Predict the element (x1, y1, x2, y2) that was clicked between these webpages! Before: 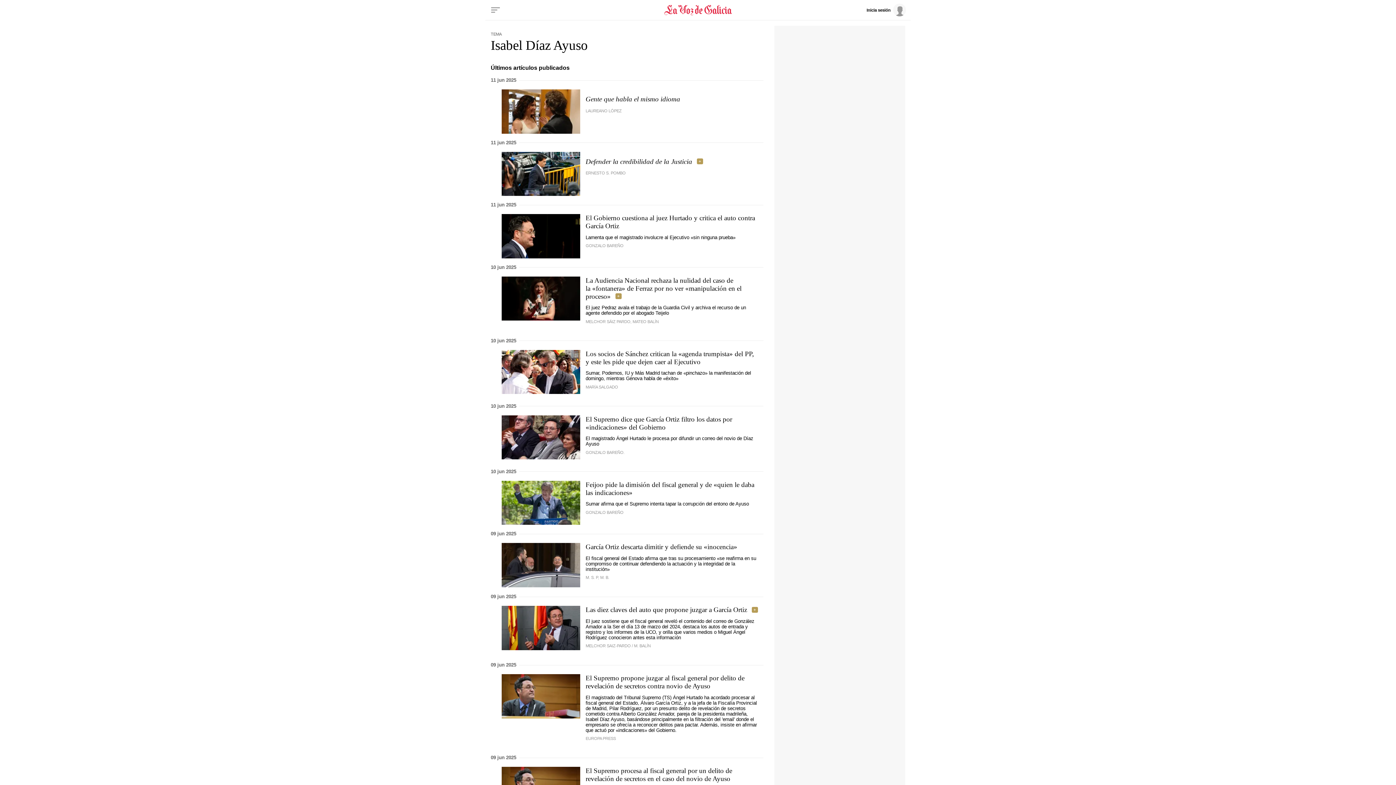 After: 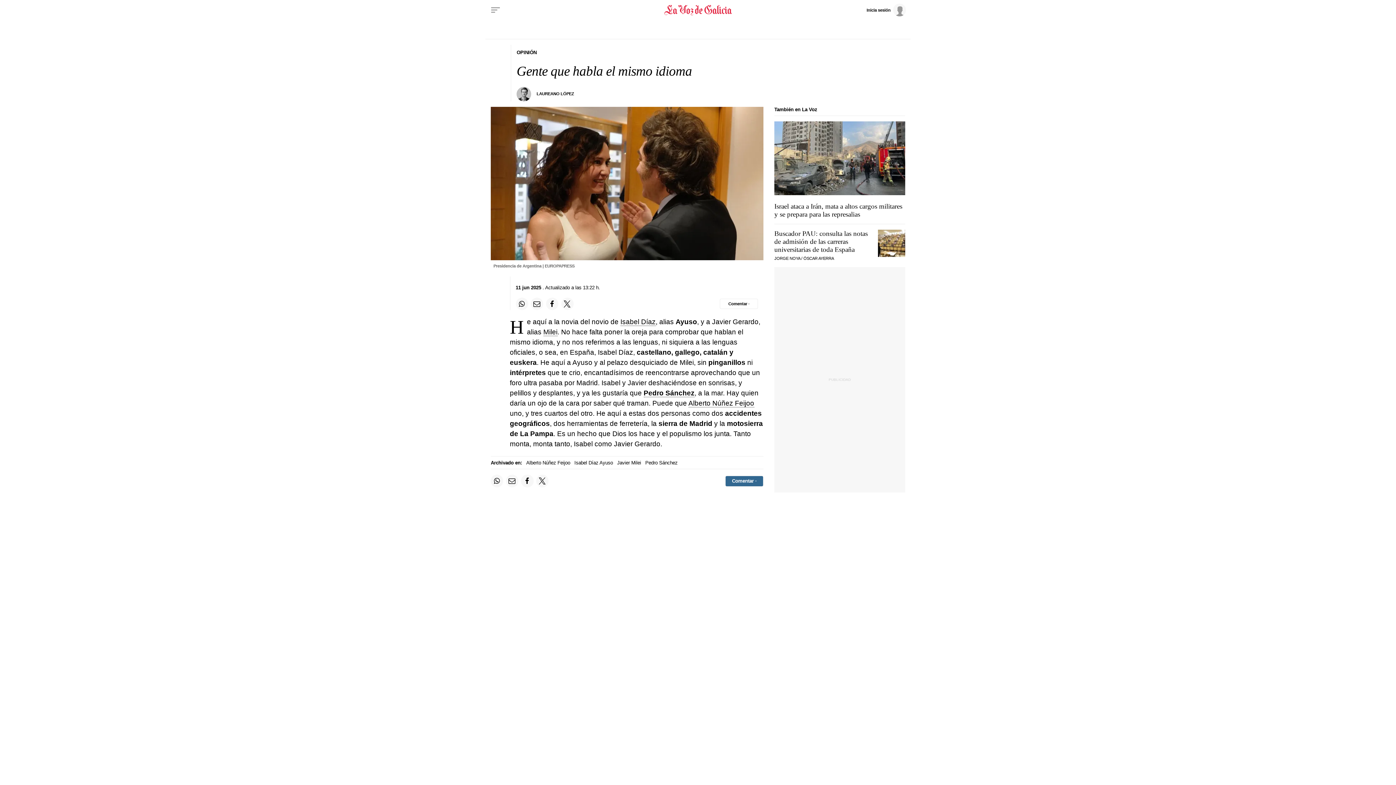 Action: bbox: (585, 95, 680, 102) label: Gente que habla el mismo idioma